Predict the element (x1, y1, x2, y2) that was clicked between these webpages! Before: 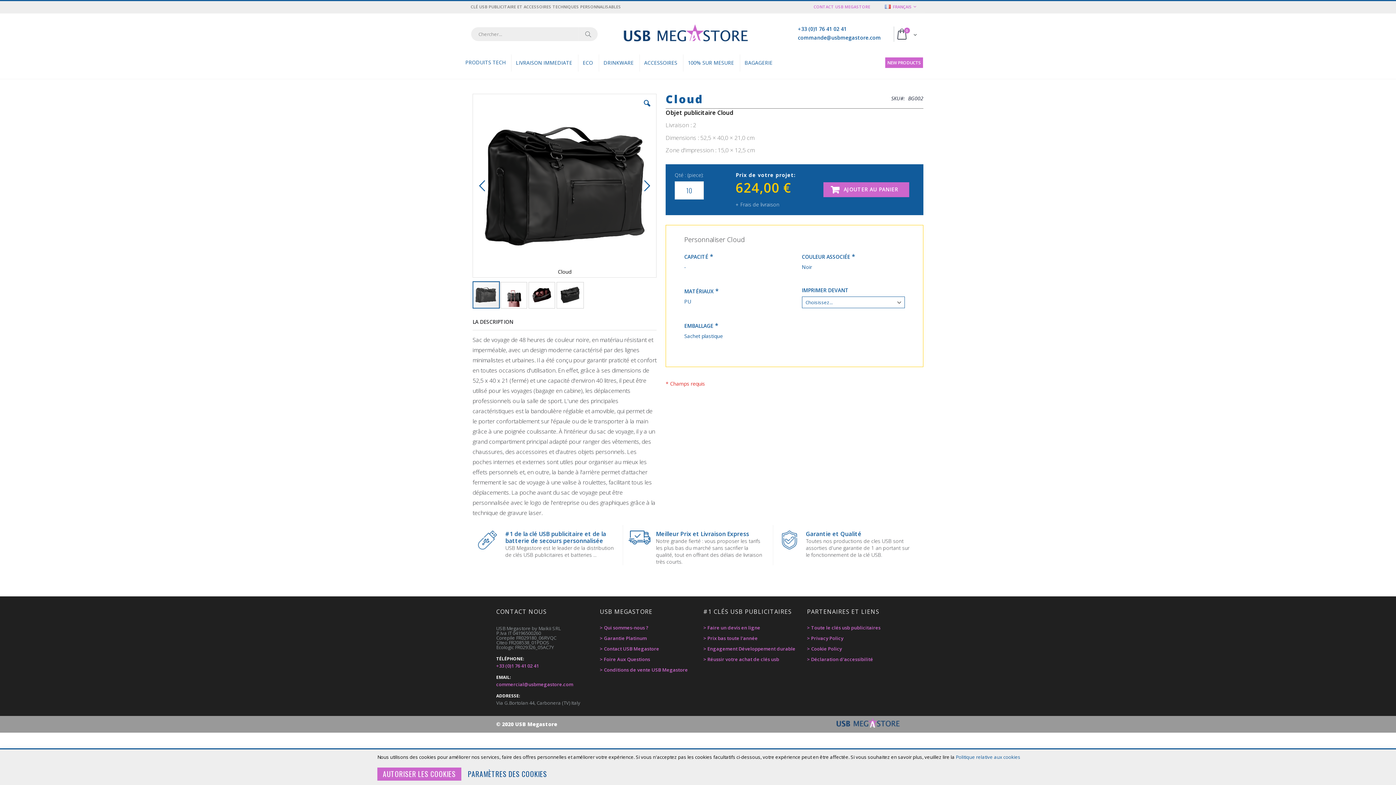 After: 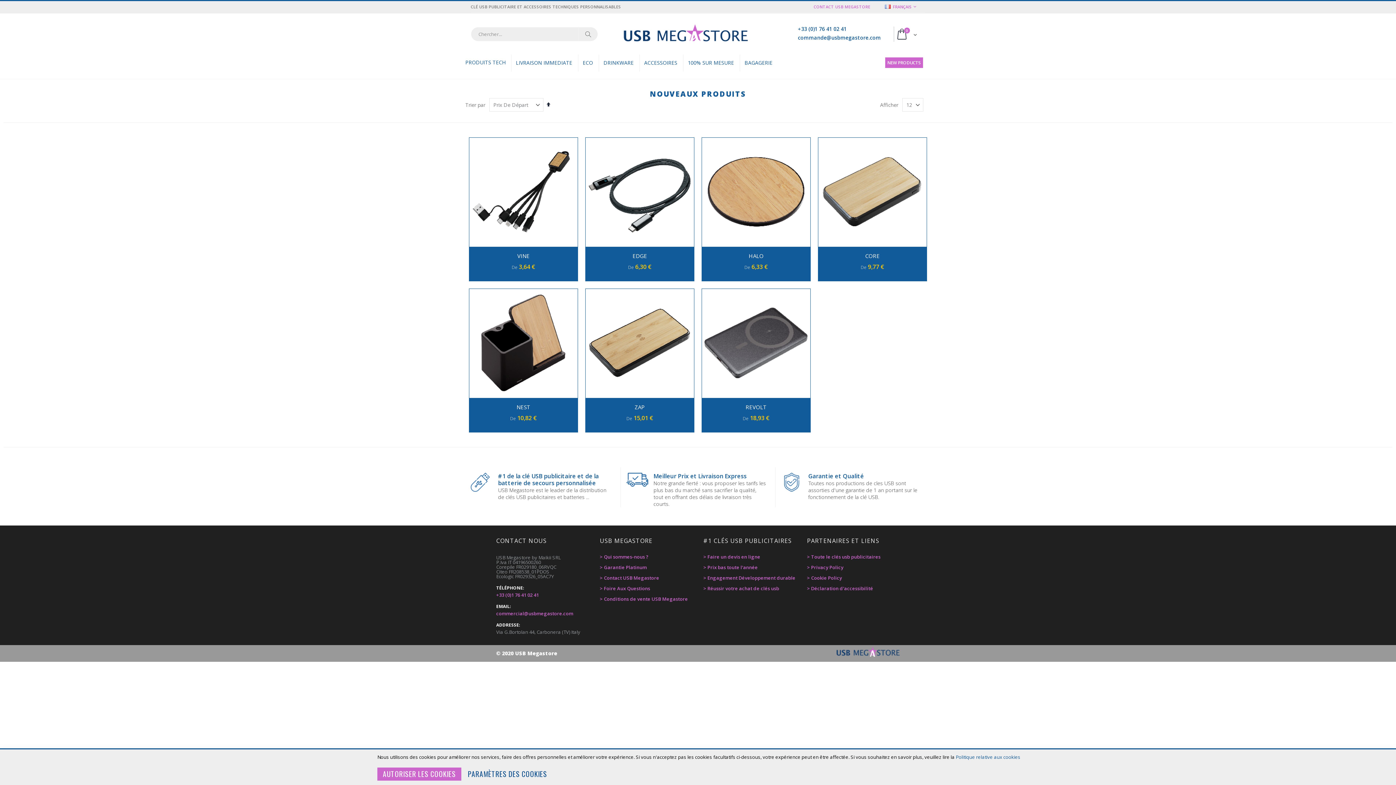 Action: bbox: (882, 54, 929, 70) label: NEW PRODUCTS